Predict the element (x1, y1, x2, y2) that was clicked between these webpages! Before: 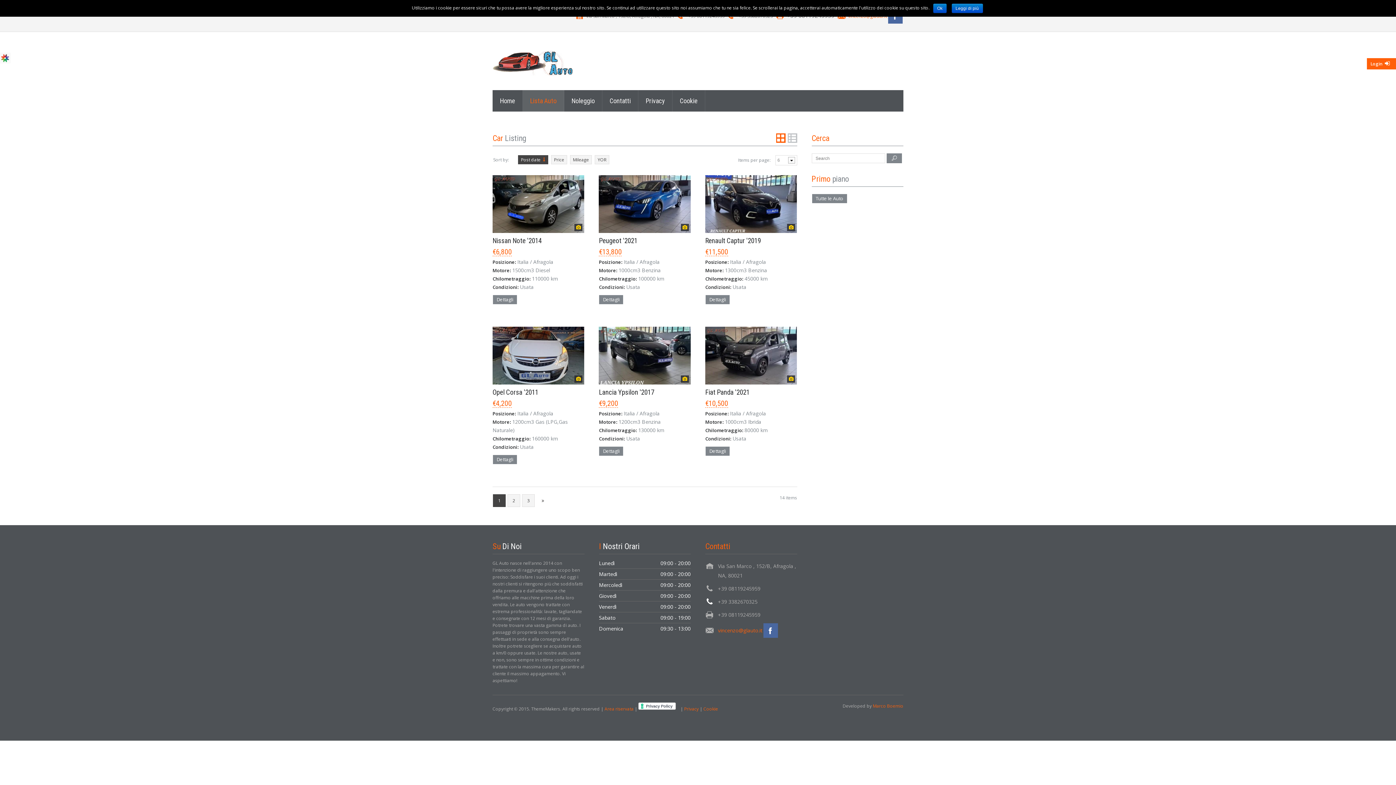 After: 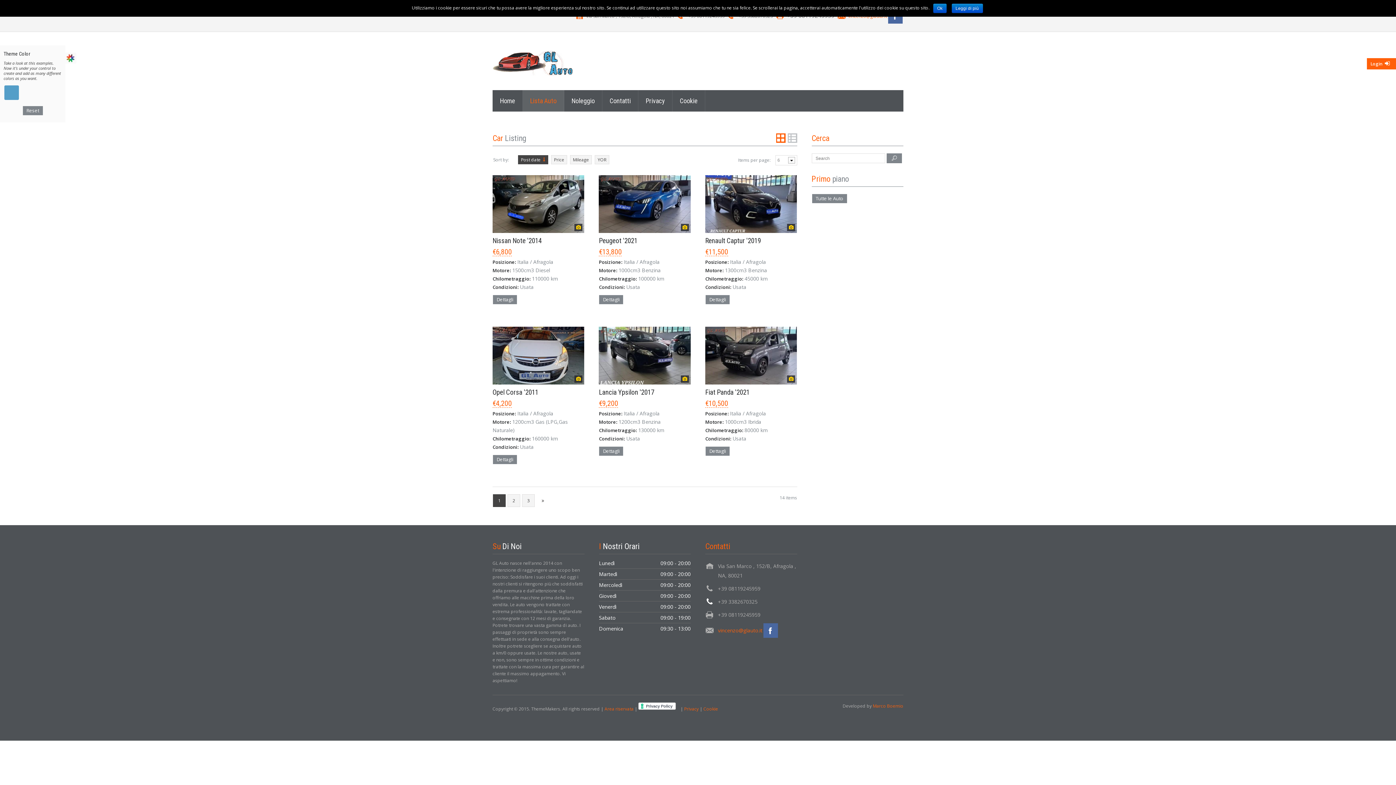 Action: bbox: (0, 52, 10, 63)